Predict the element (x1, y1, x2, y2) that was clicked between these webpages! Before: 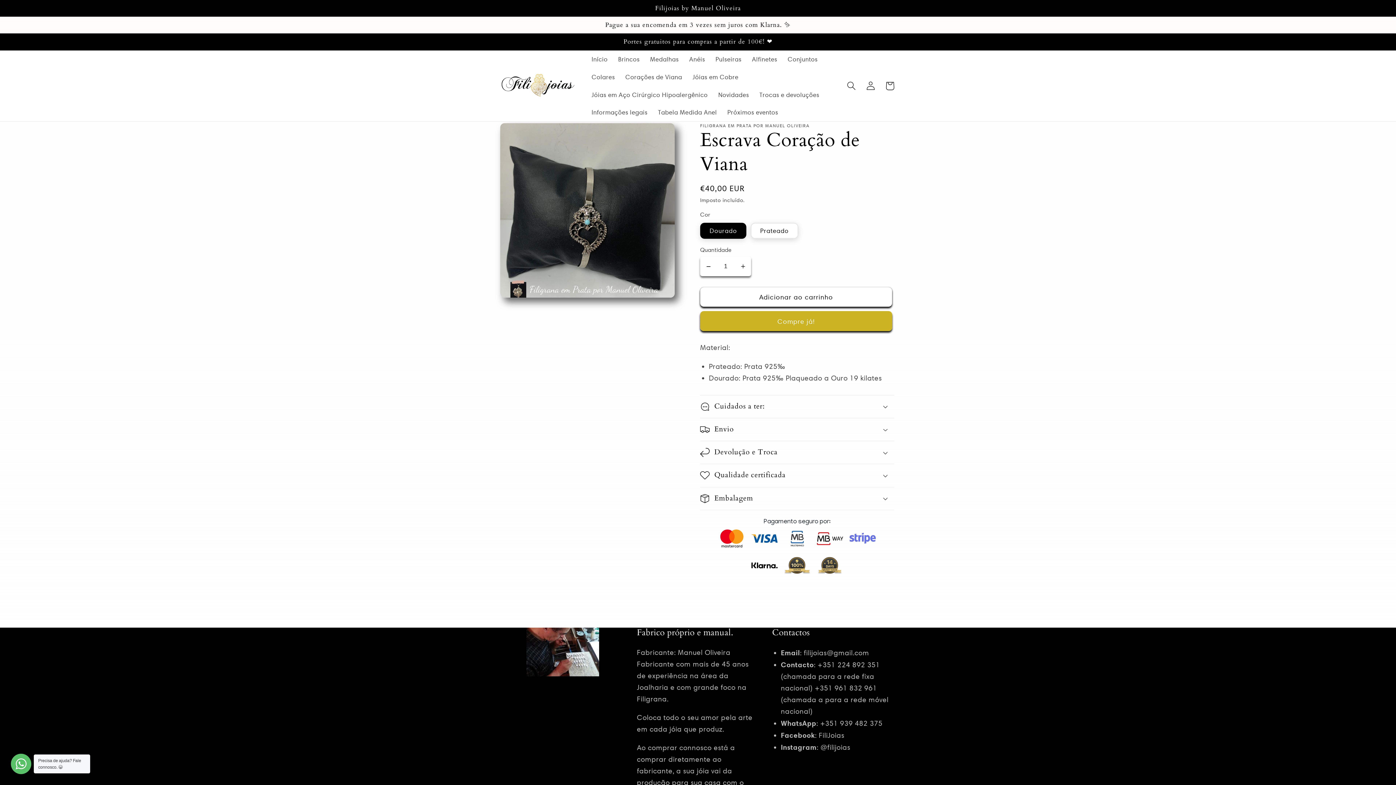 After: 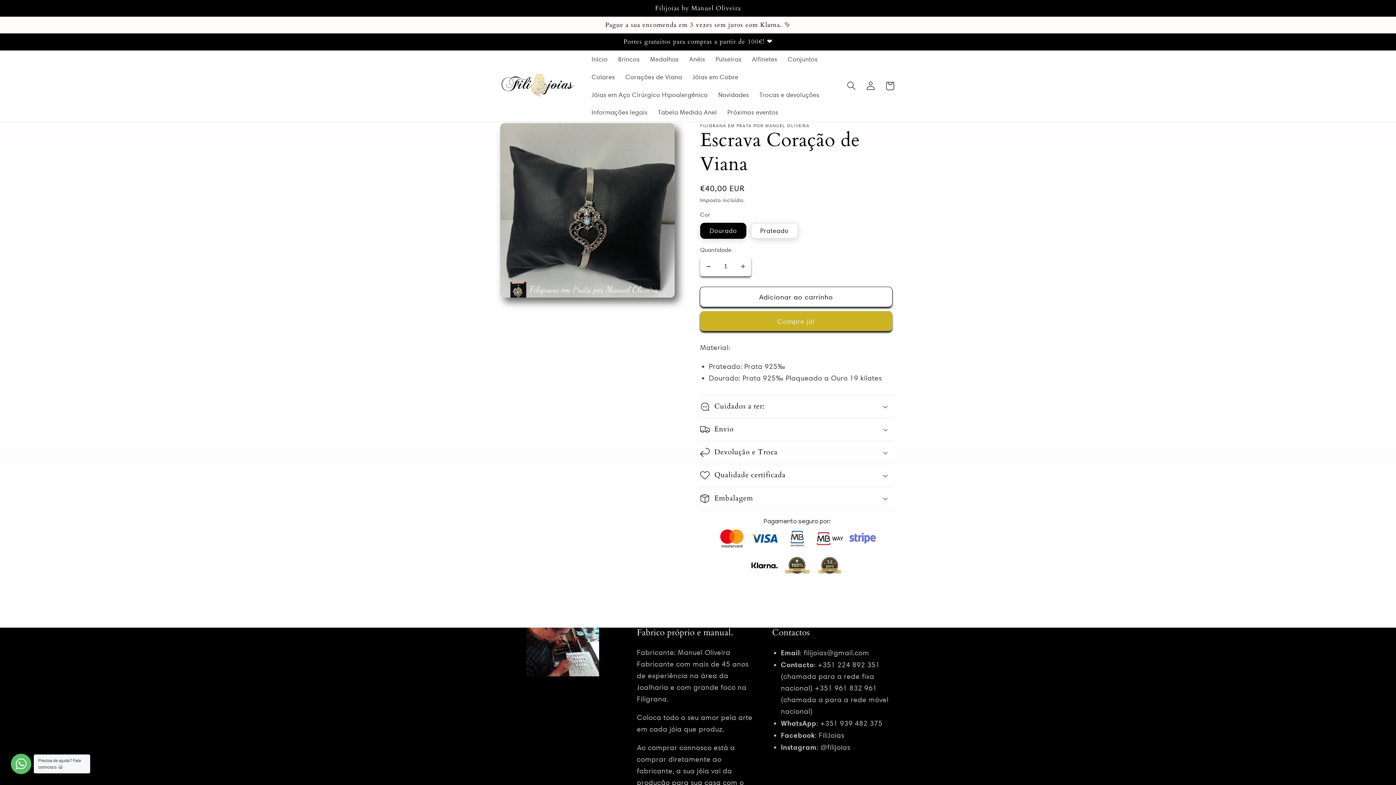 Action: label: Adicionar ao carrinho bbox: (700, 287, 892, 307)